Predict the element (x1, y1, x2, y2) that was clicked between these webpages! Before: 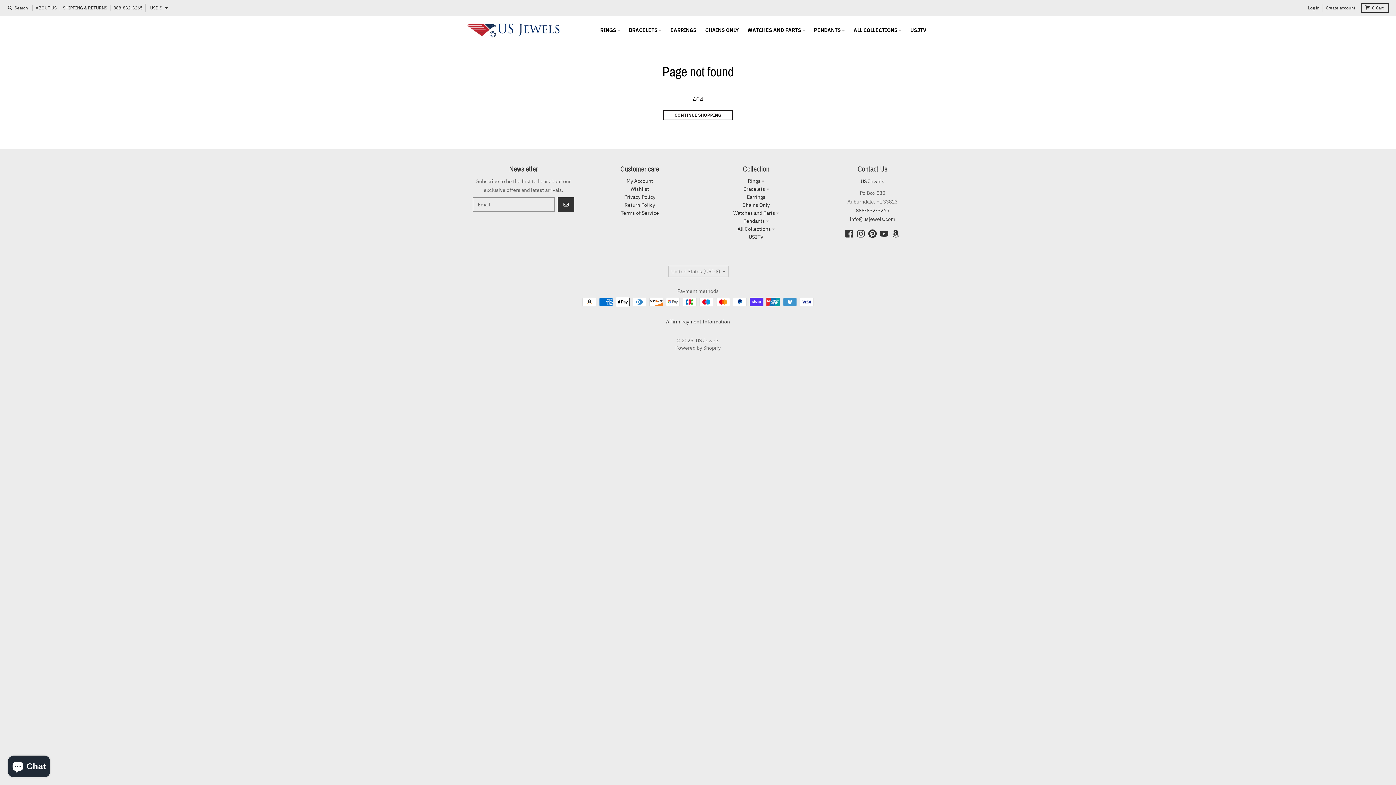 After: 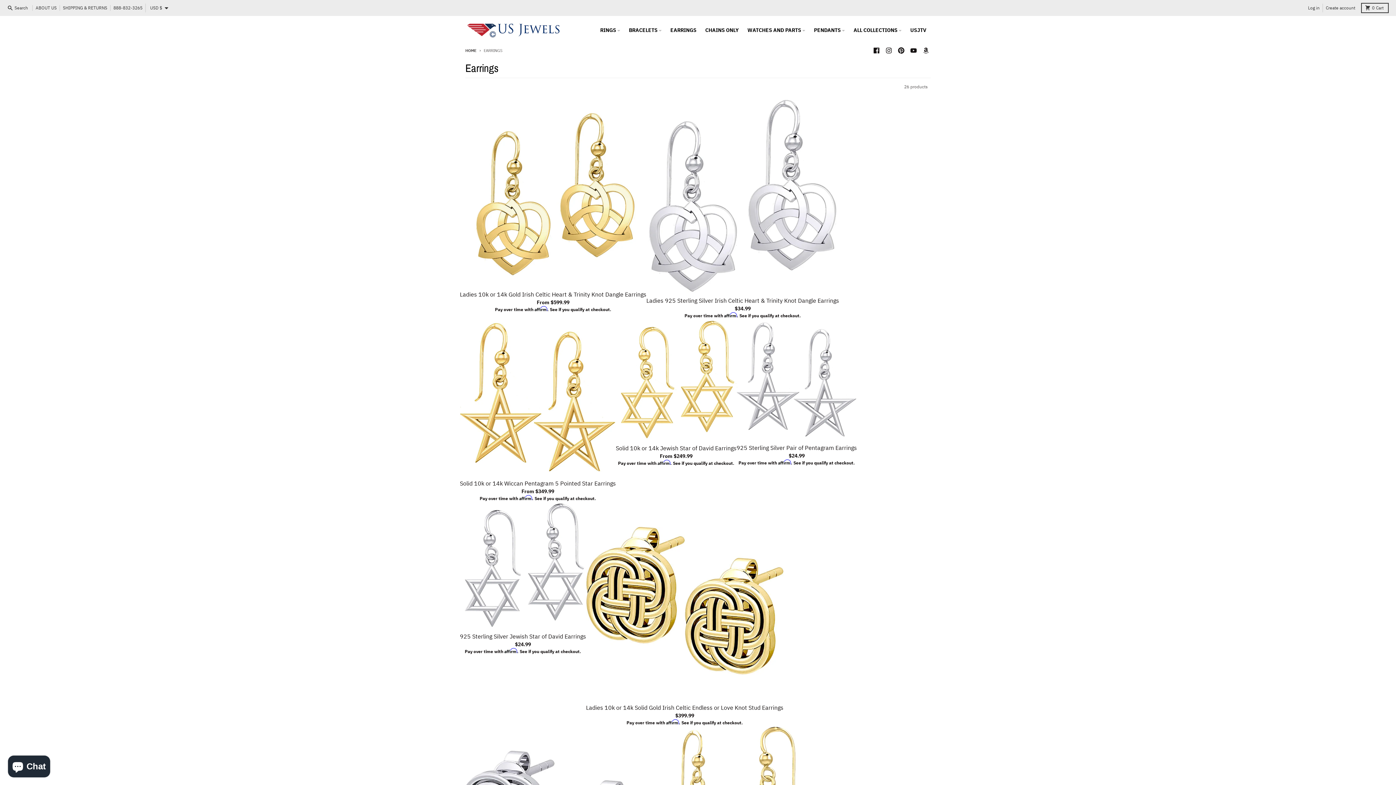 Action: label: Earrings bbox: (747, 193, 765, 200)